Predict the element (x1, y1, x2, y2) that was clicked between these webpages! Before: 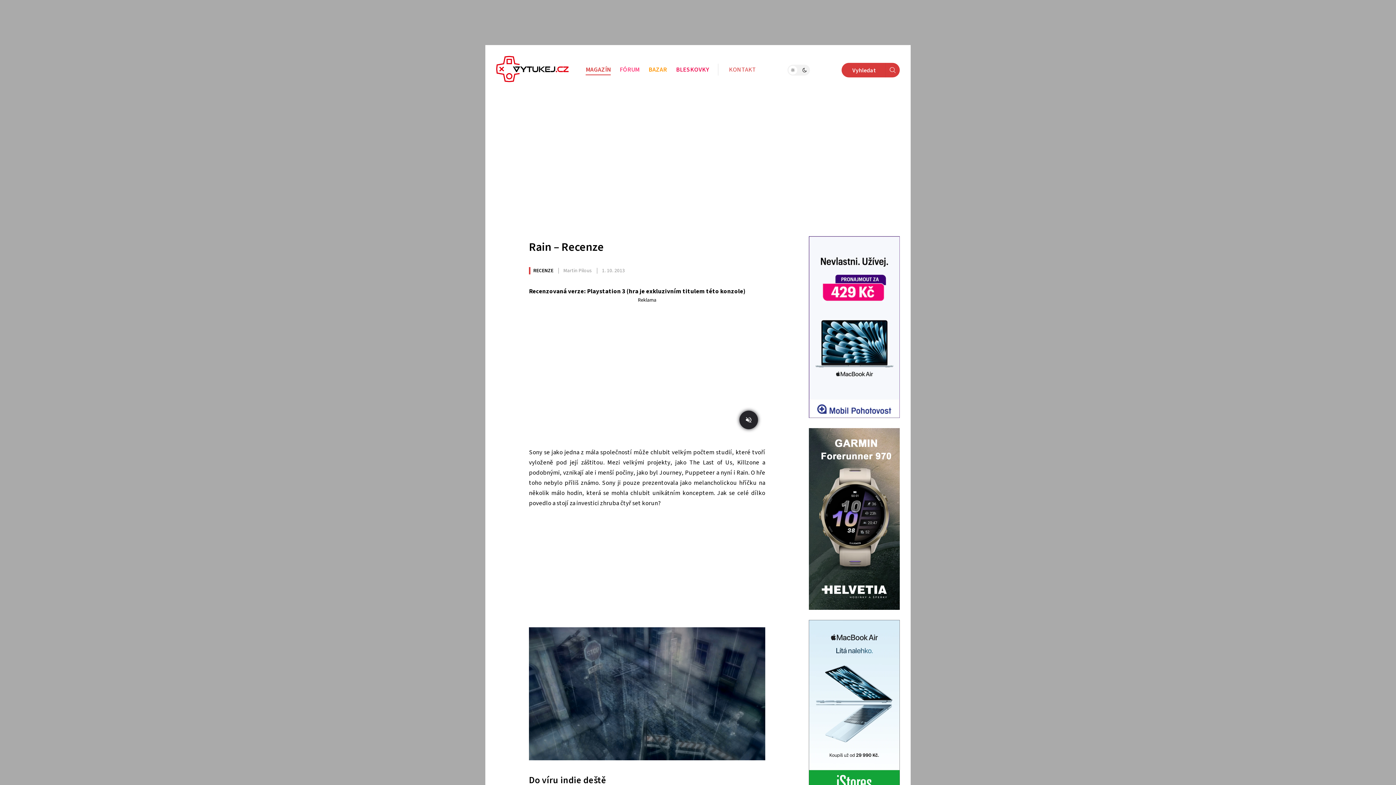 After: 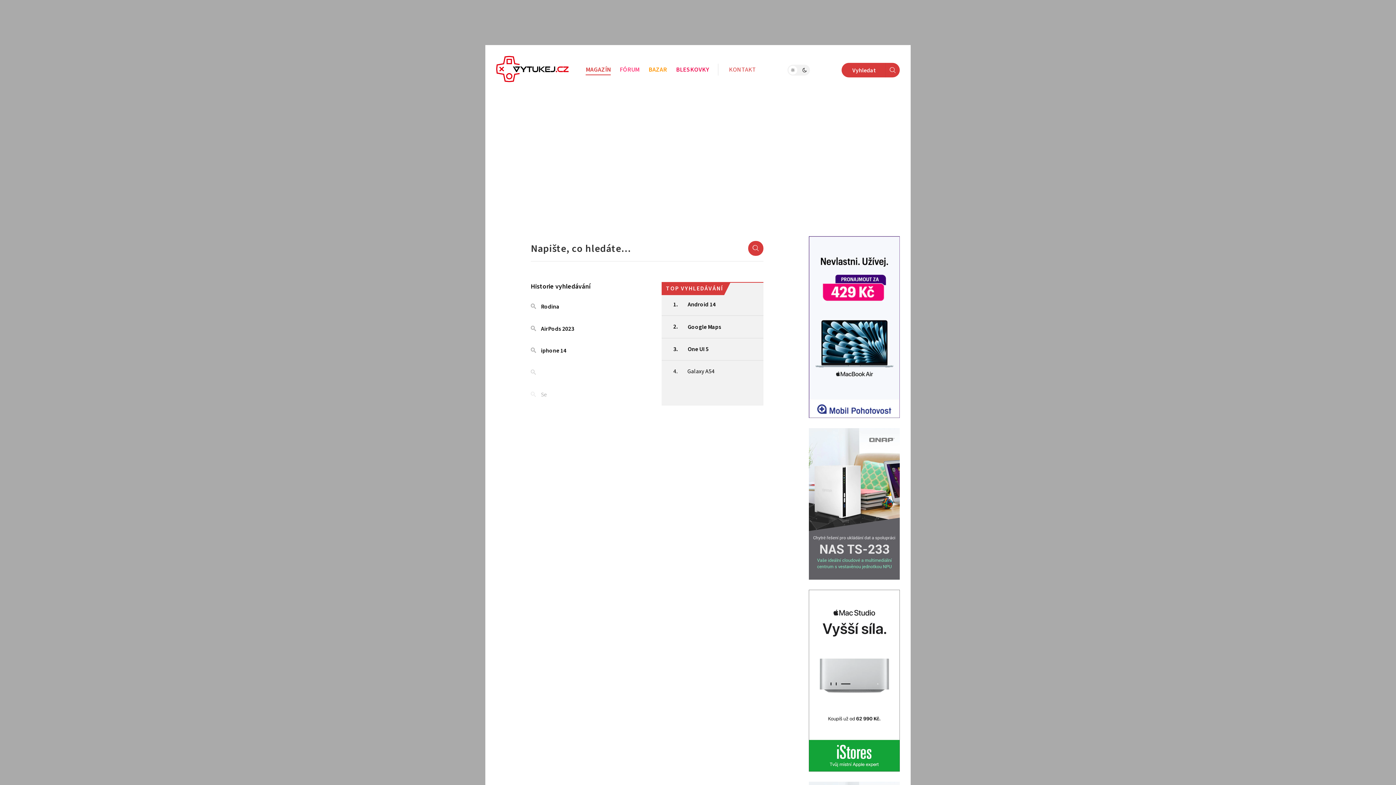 Action: label: Vyhledat bbox: (841, 62, 900, 77)